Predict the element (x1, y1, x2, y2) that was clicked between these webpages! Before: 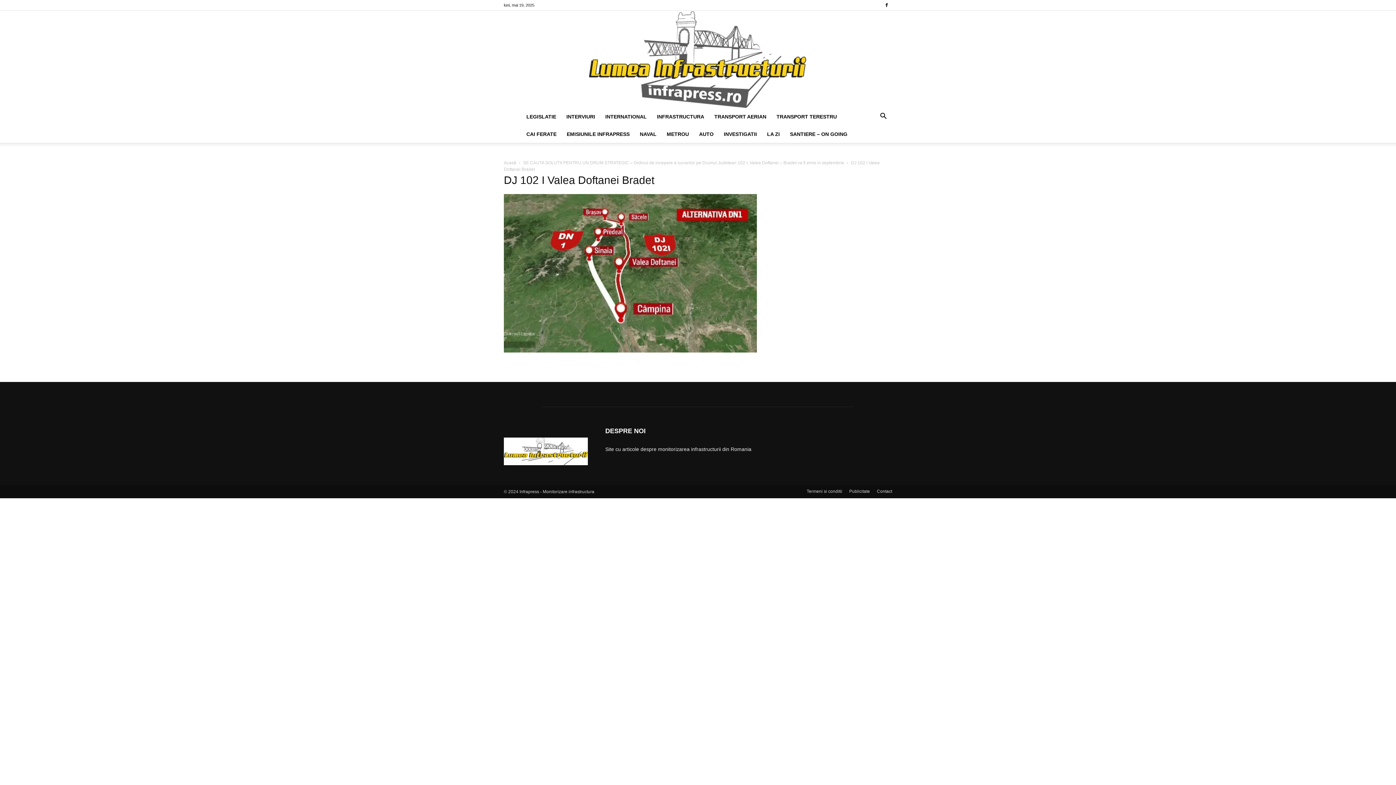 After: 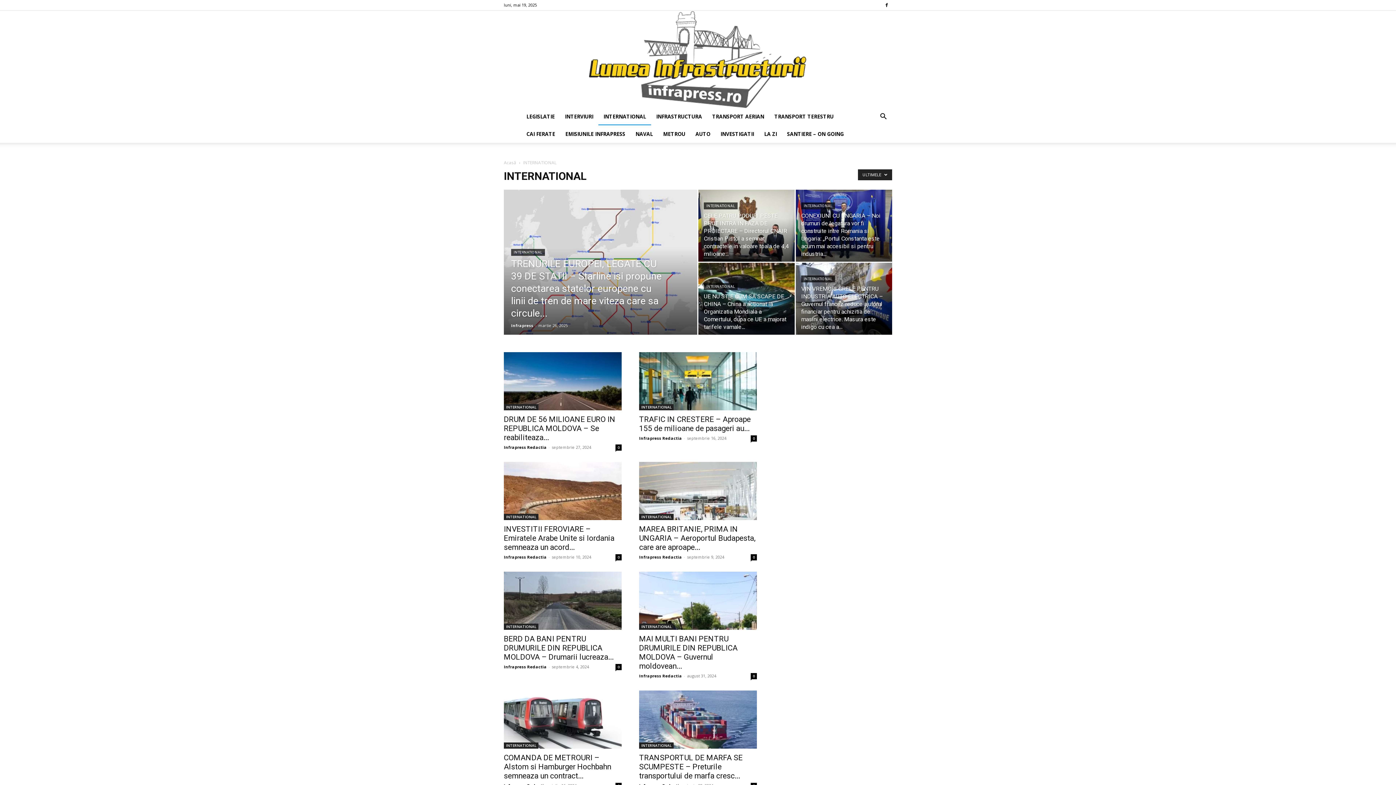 Action: bbox: (600, 108, 652, 125) label: INTERNATIONAL